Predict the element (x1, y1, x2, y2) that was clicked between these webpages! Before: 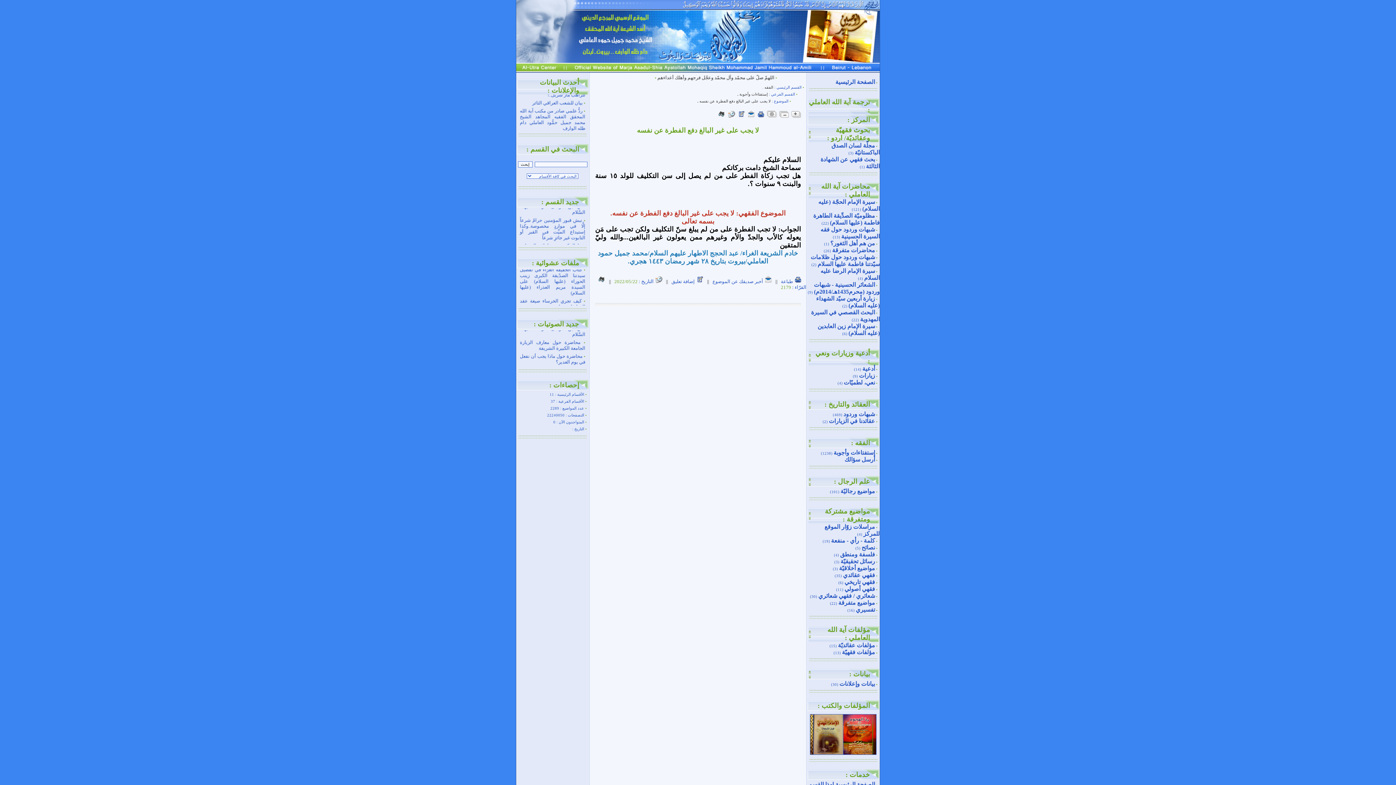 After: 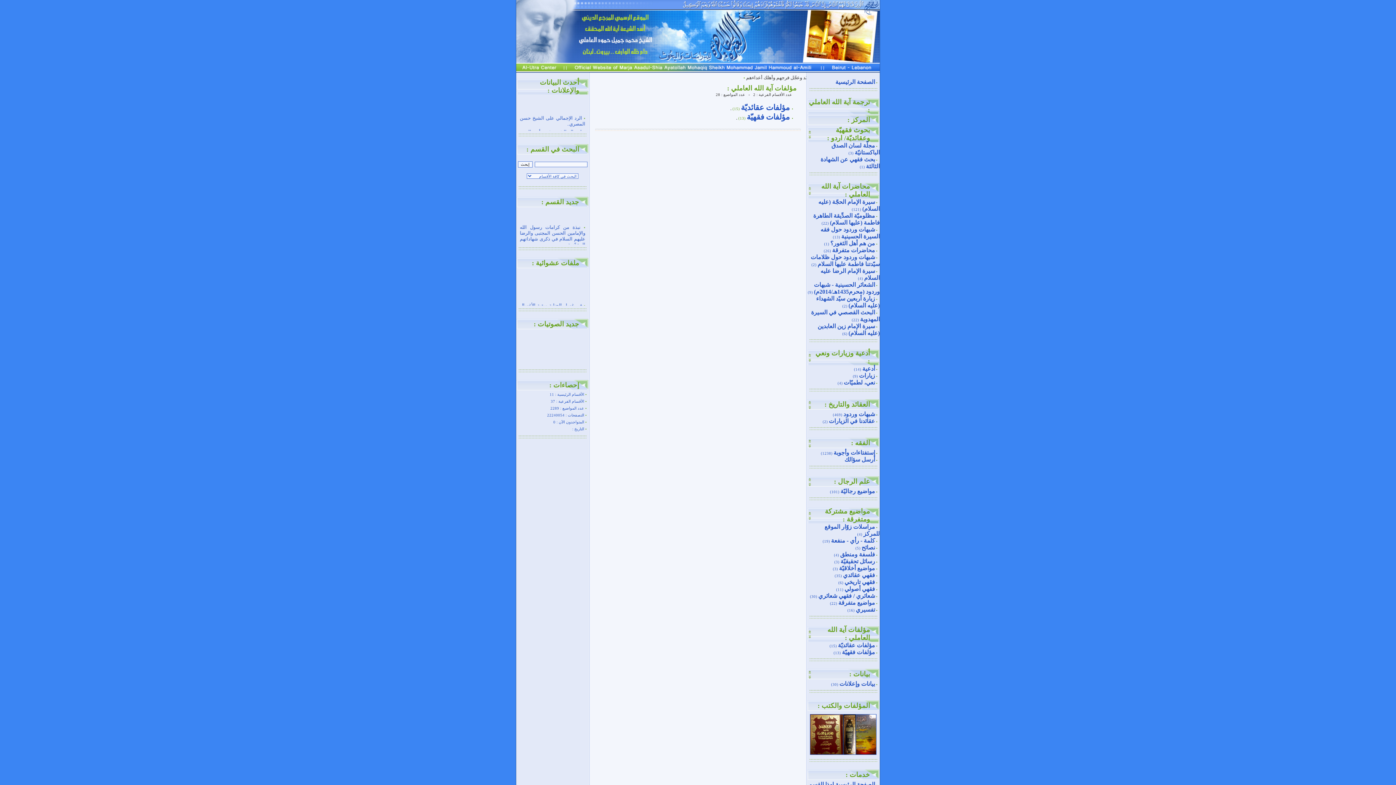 Action: bbox: (827, 626, 870, 641) label: مؤلفات آية الله العاملي :